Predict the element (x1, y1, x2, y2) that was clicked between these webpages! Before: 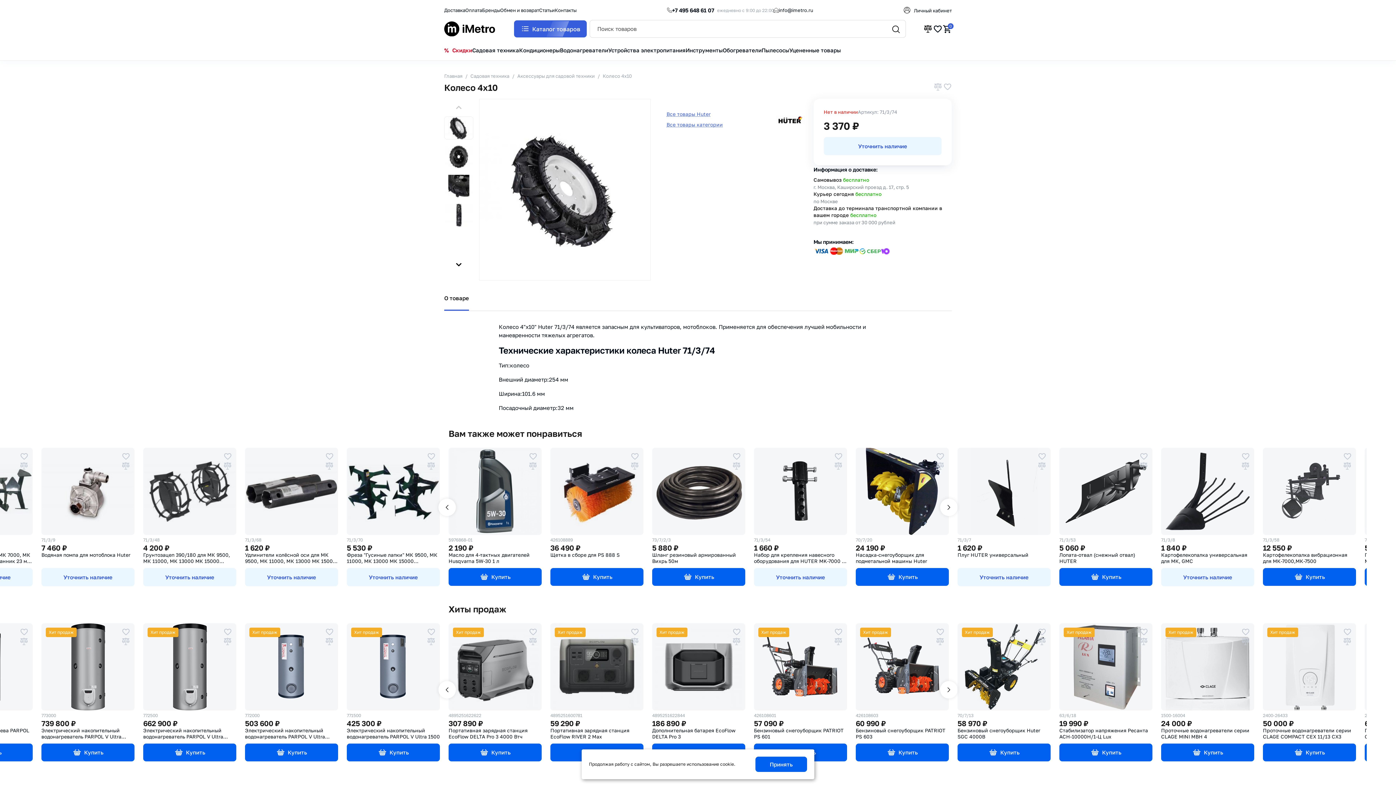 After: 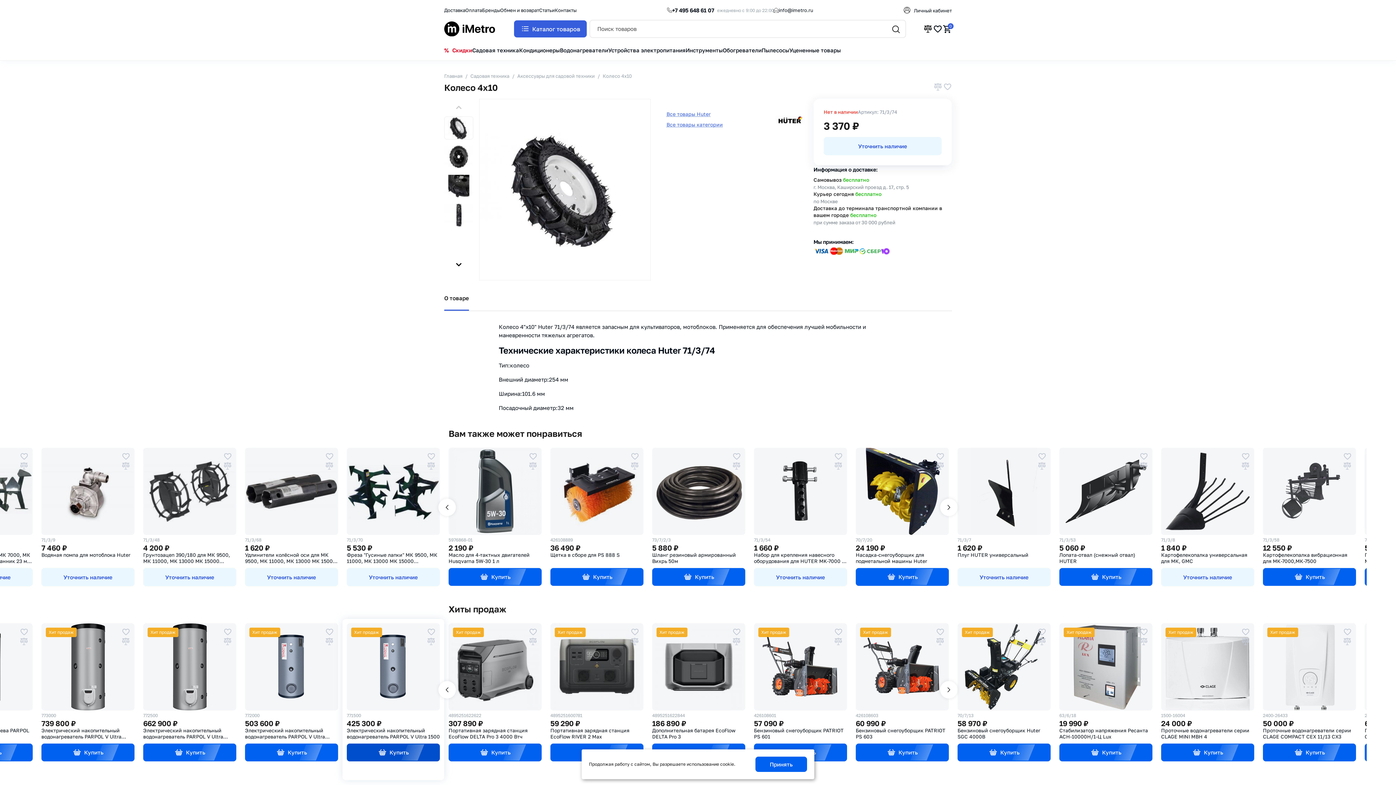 Action: label: Купить bbox: (346, 744, 440, 761)